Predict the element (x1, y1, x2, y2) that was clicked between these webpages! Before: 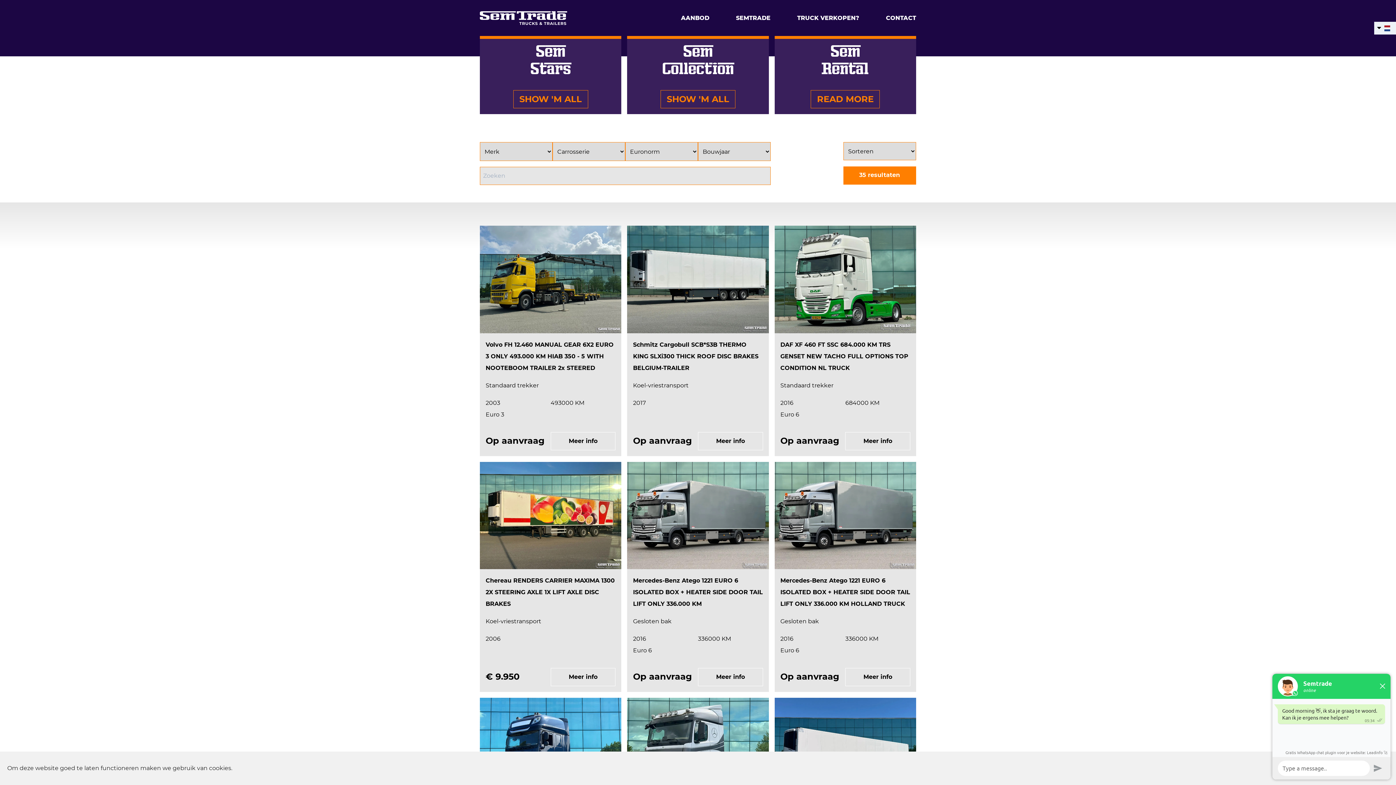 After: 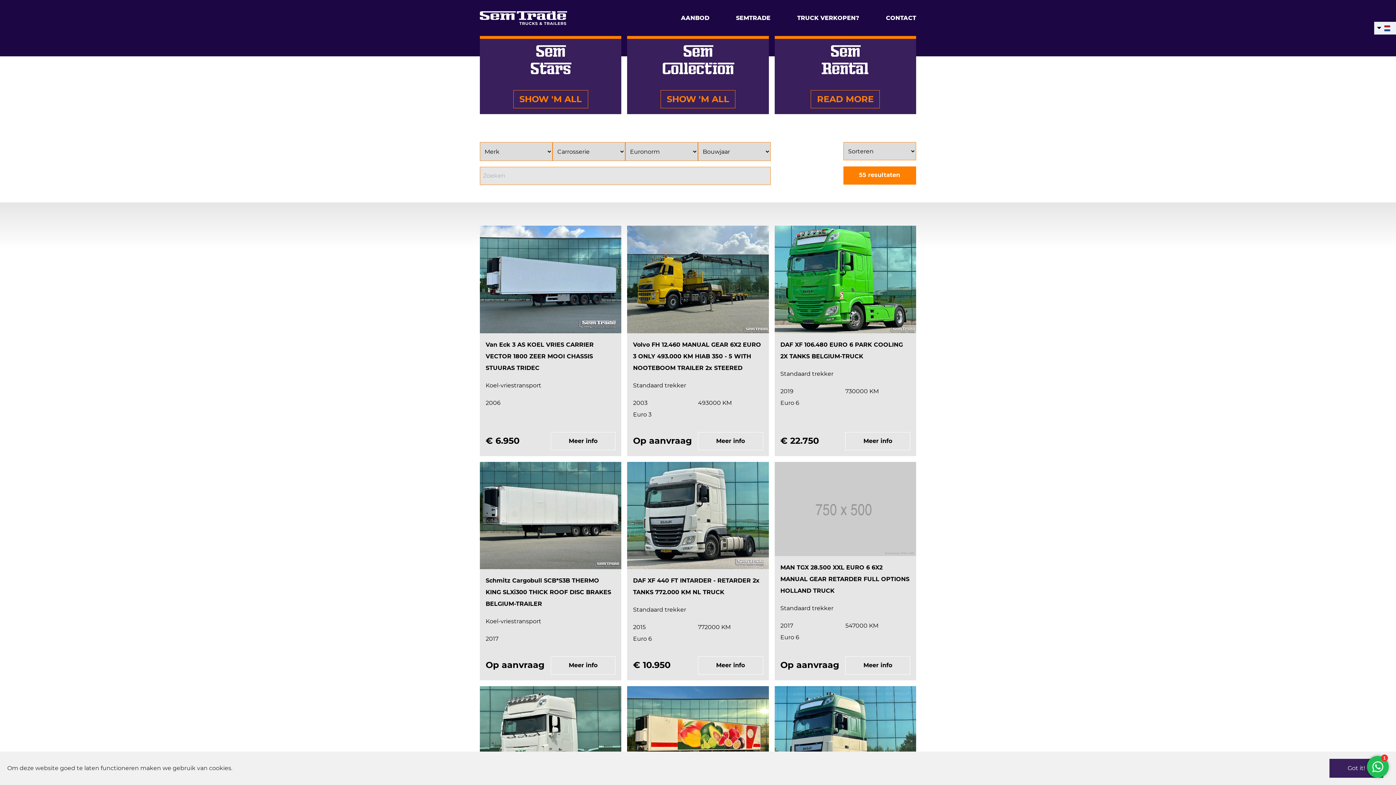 Action: bbox: (660, 90, 735, 108) label: SHOW 'M ALL